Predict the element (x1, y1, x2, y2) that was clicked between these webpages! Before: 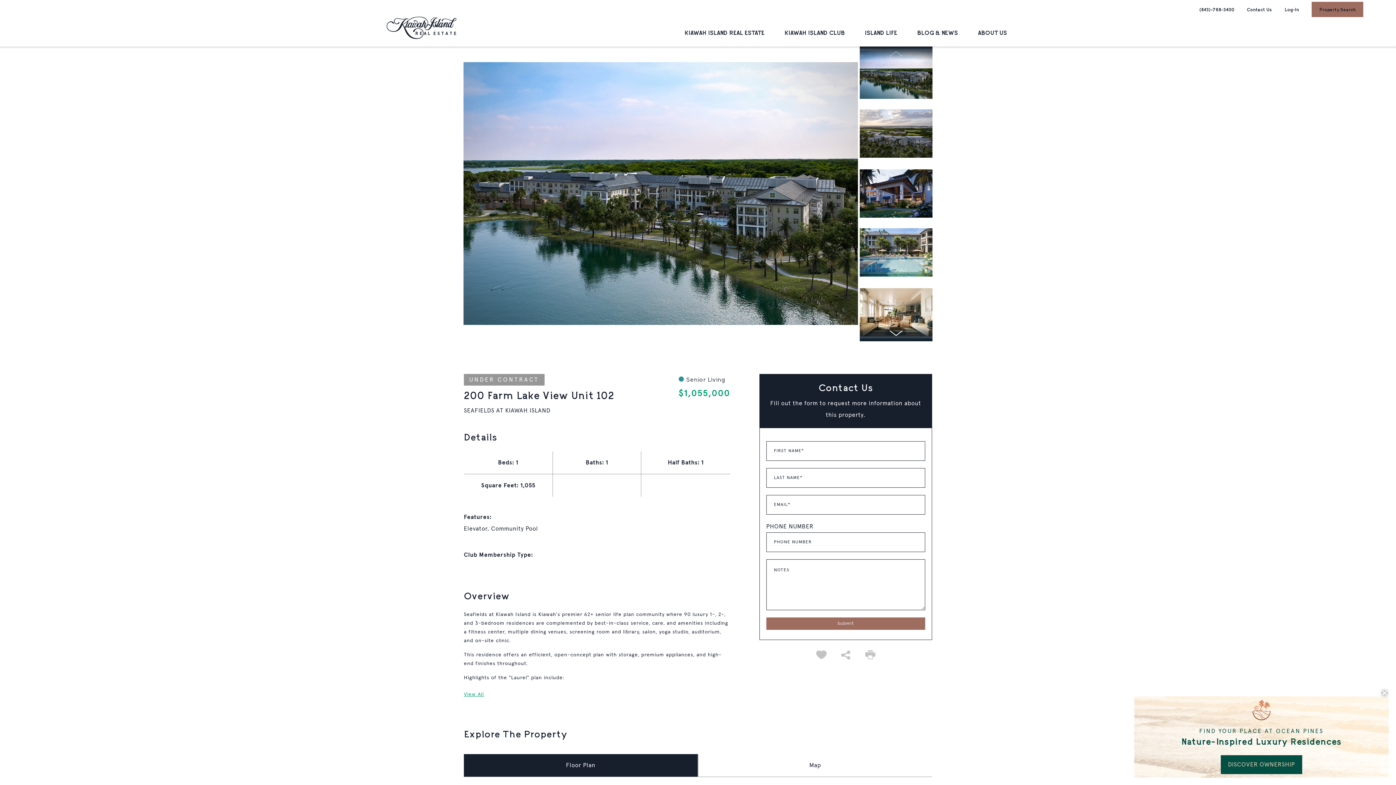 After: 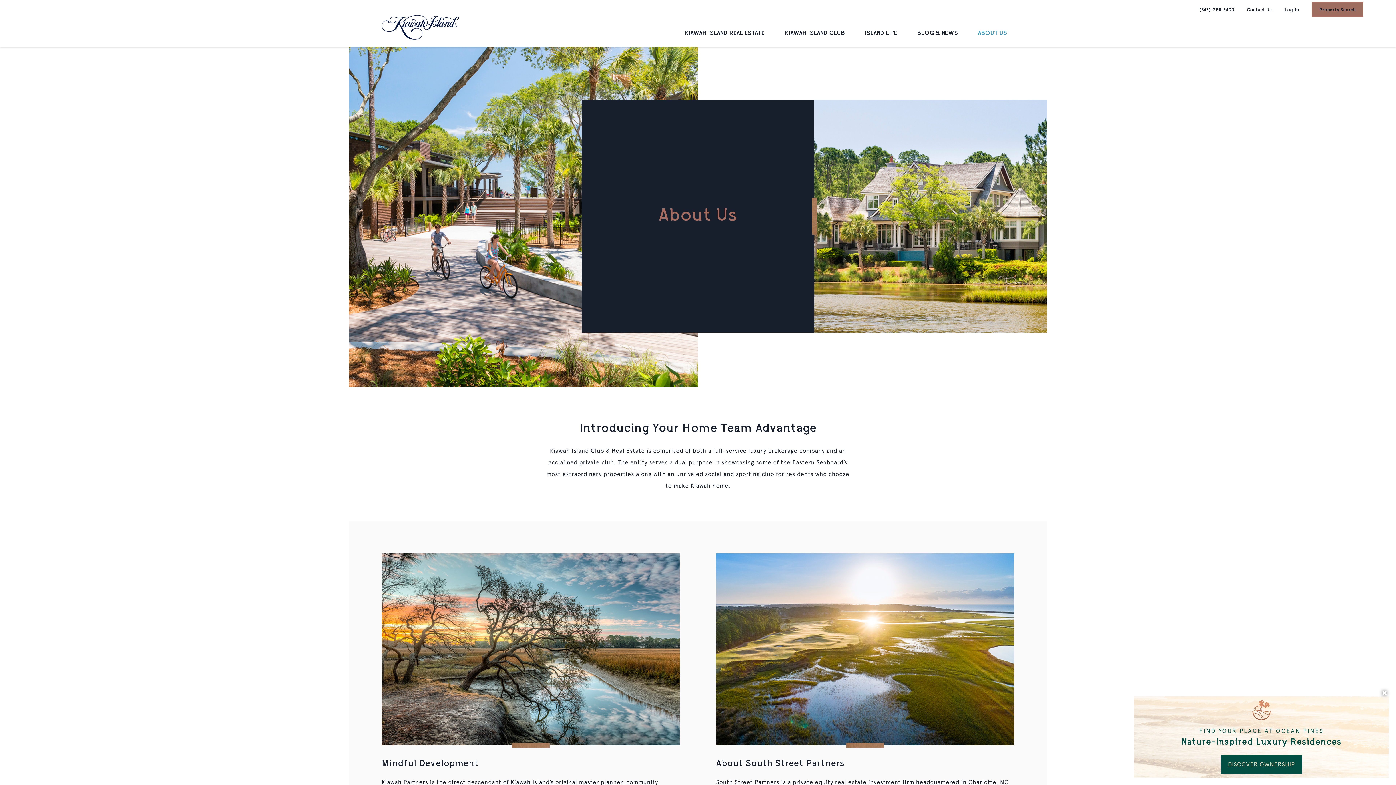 Action: label: ABOUT US bbox: (970, 18, 1014, 46)